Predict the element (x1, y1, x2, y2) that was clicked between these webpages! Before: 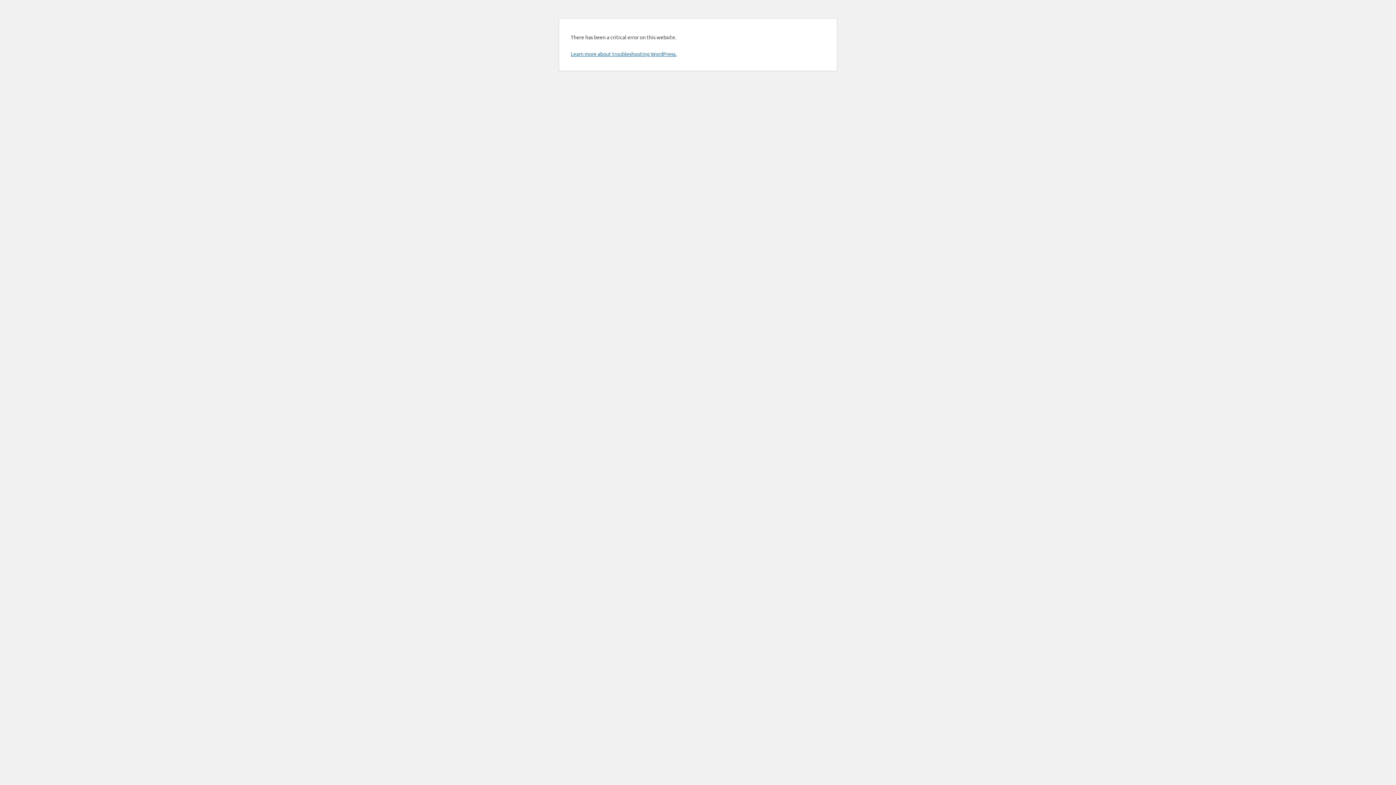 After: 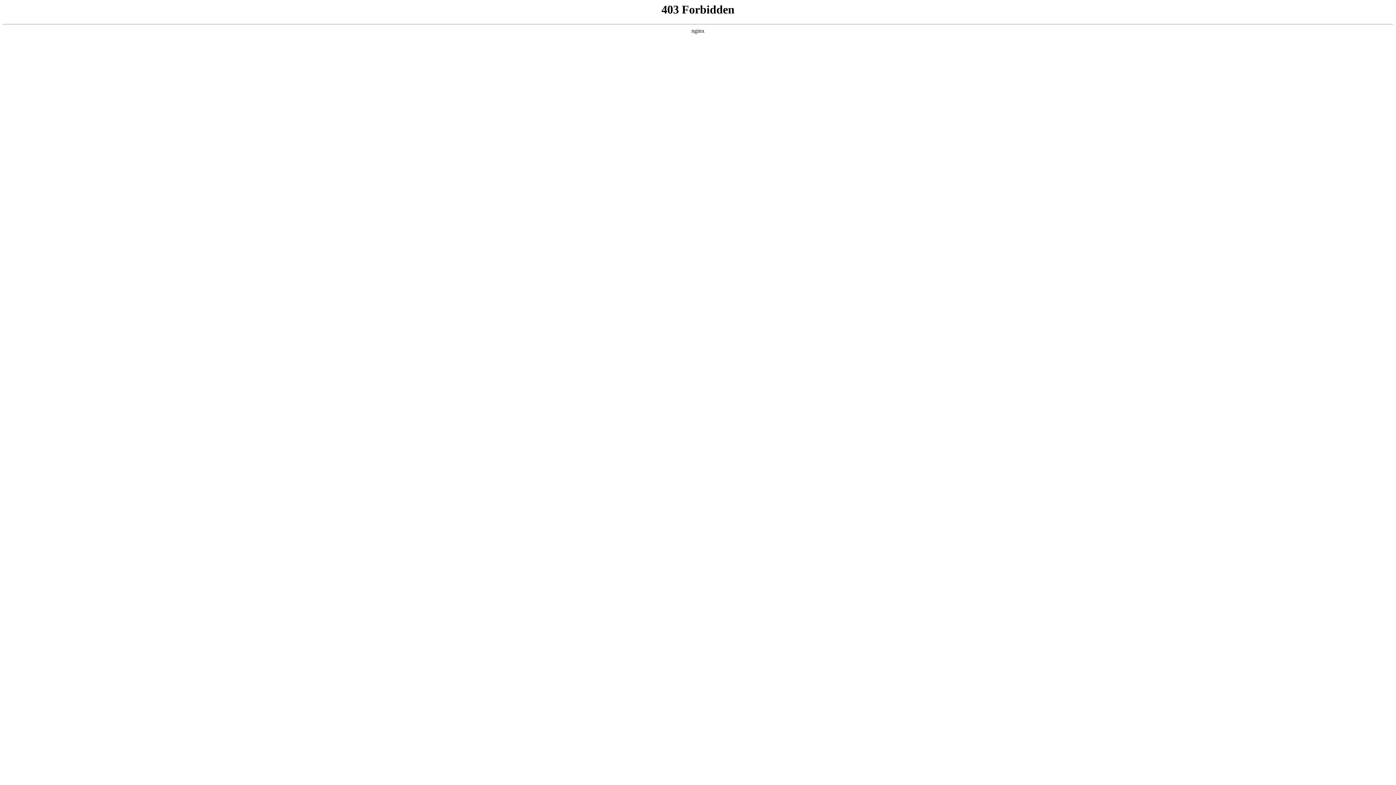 Action: bbox: (570, 50, 676, 57) label: Learn more about troubleshooting WordPress.